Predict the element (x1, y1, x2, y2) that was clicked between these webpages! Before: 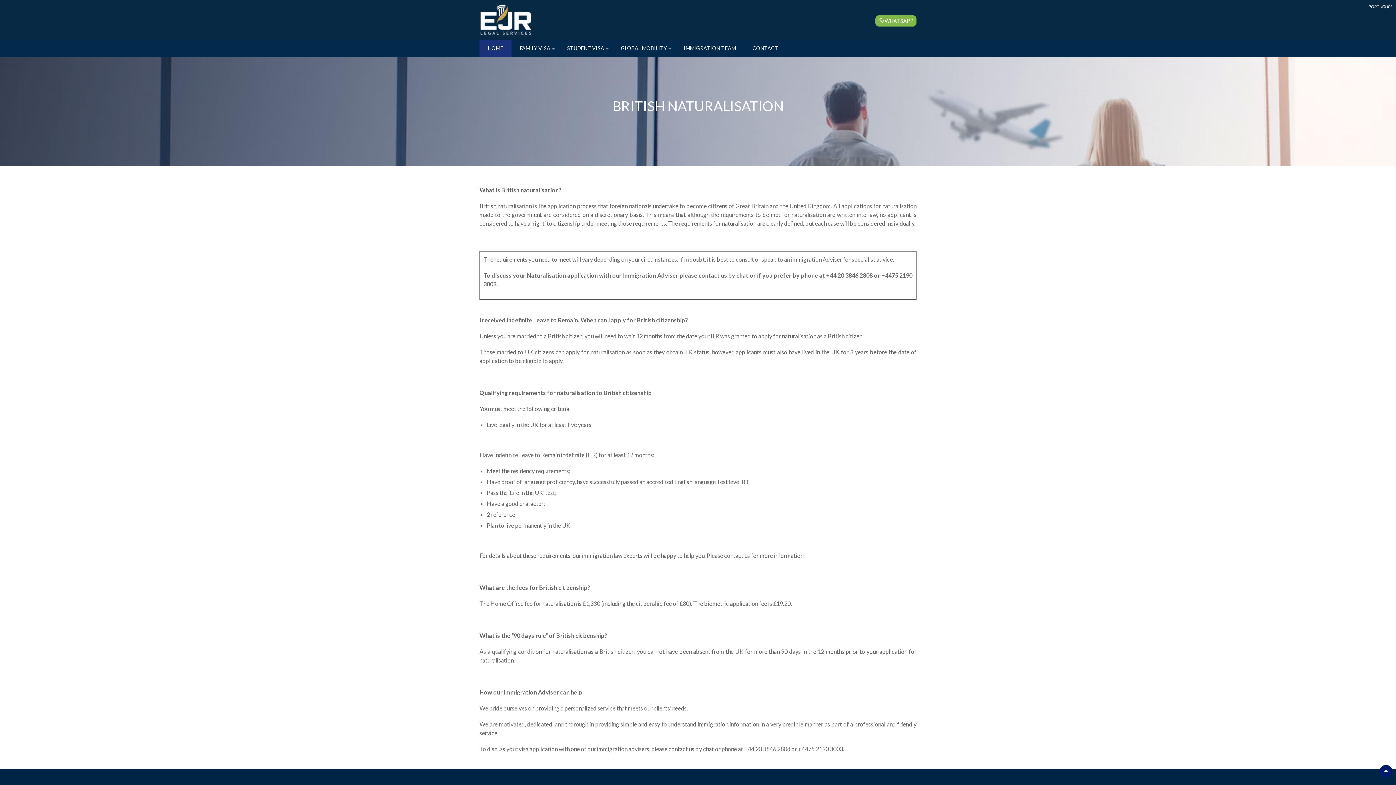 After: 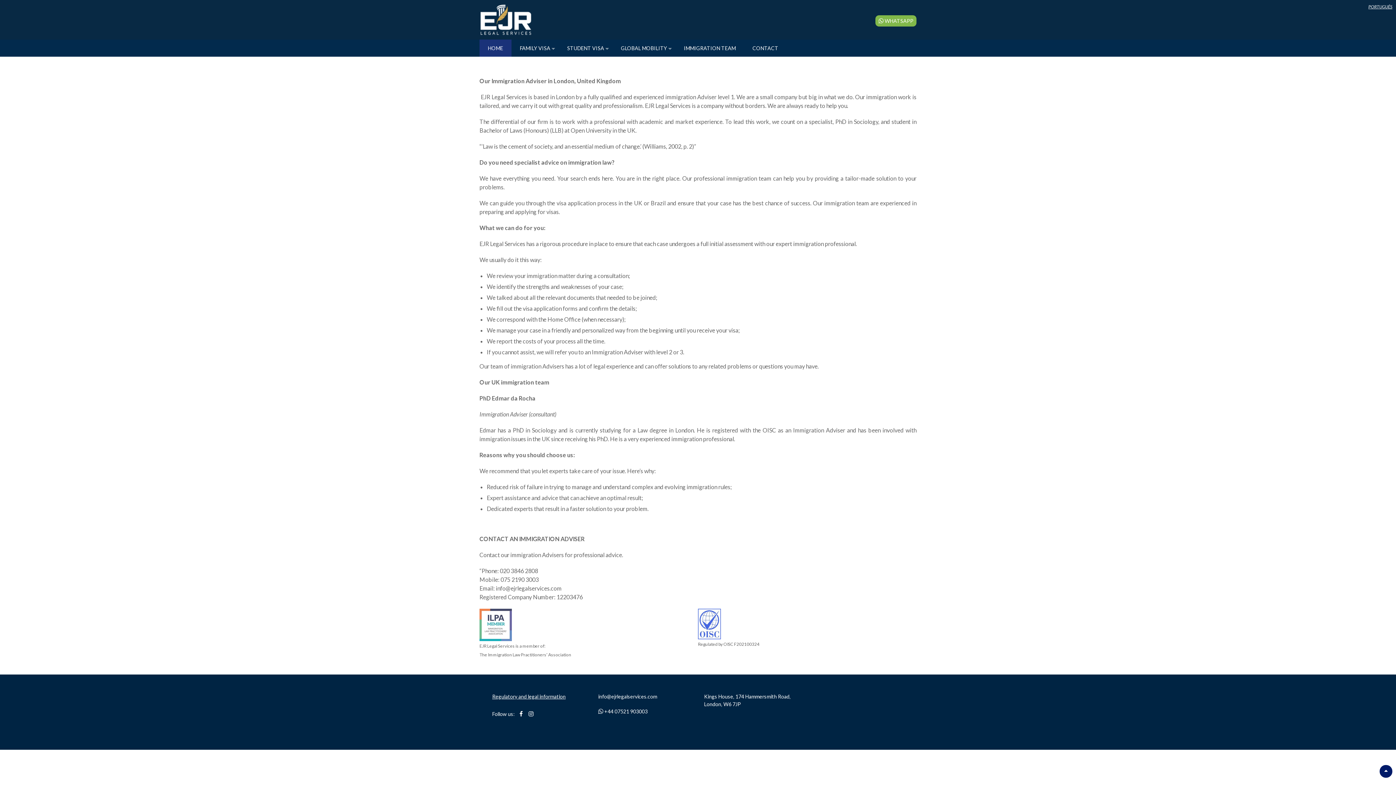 Action: bbox: (675, 39, 744, 56) label: IMMIGRATION TEAM